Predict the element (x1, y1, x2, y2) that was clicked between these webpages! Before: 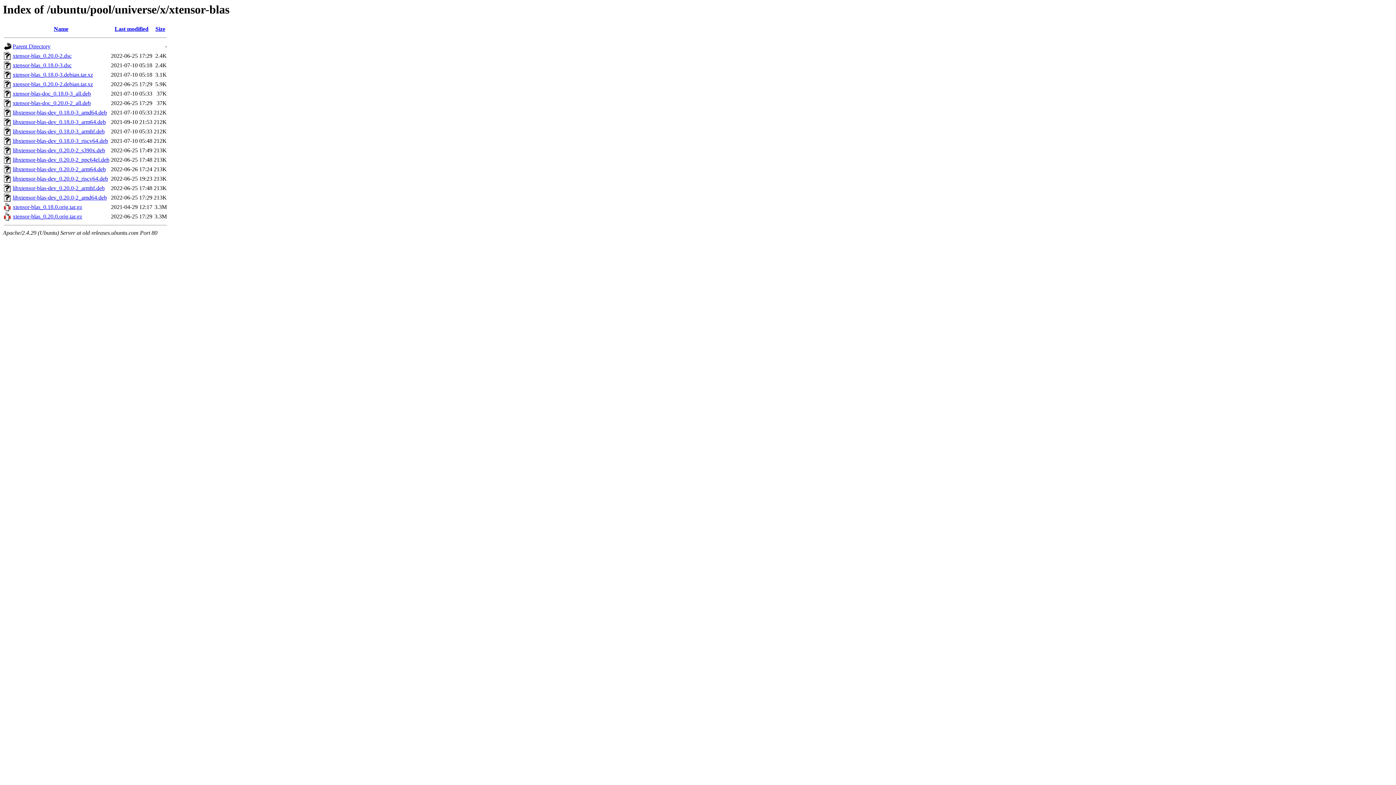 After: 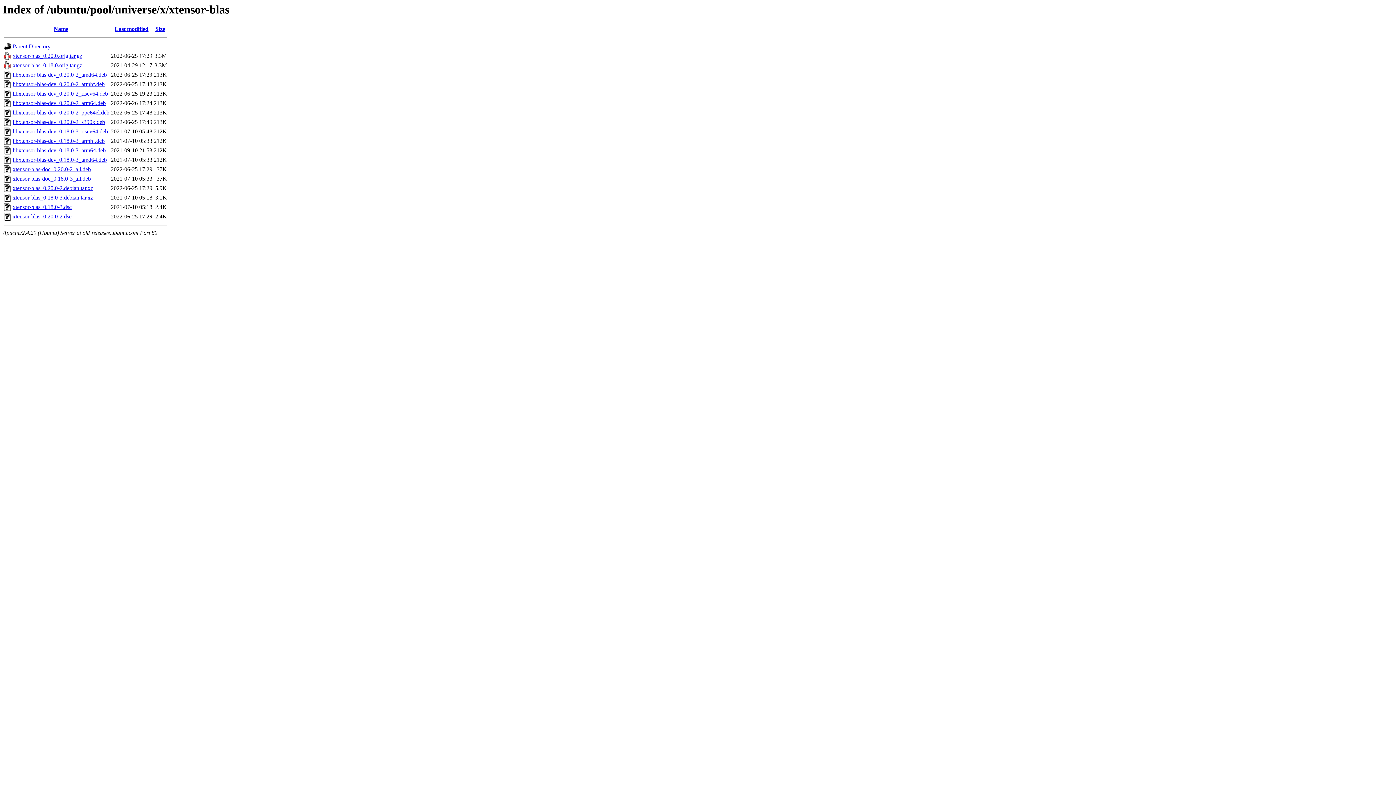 Action: bbox: (155, 25, 165, 32) label: Size